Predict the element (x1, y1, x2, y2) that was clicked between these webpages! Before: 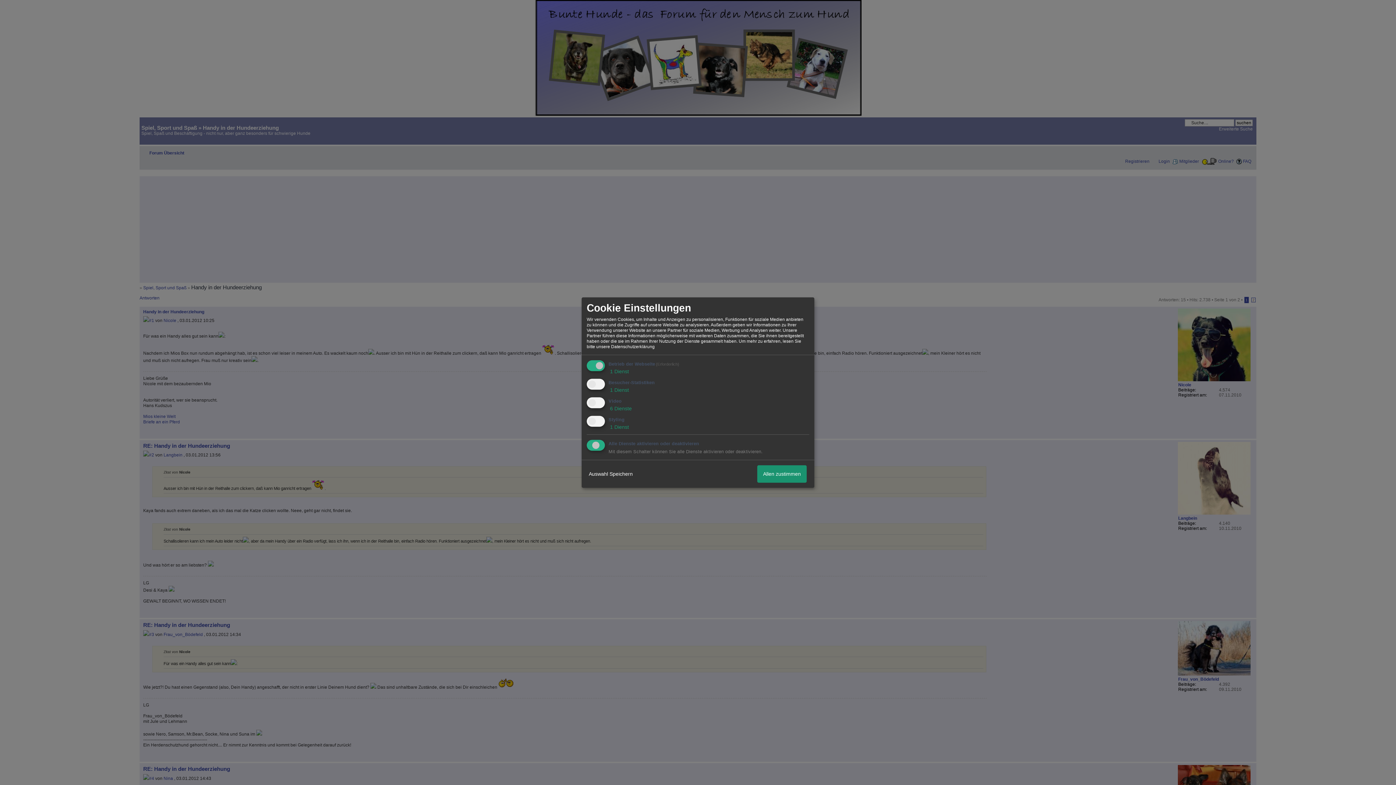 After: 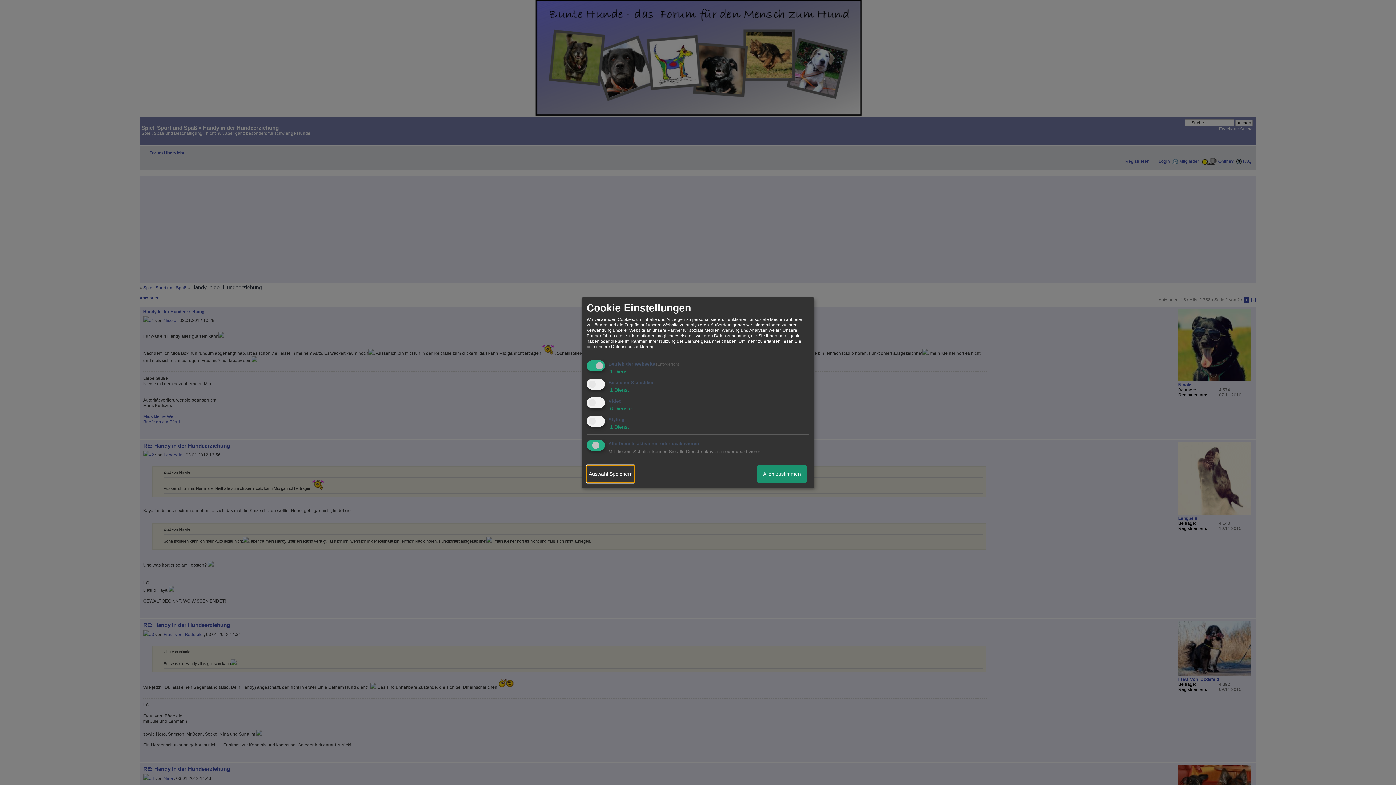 Action: label: Auswahl Speichern bbox: (586, 465, 634, 482)